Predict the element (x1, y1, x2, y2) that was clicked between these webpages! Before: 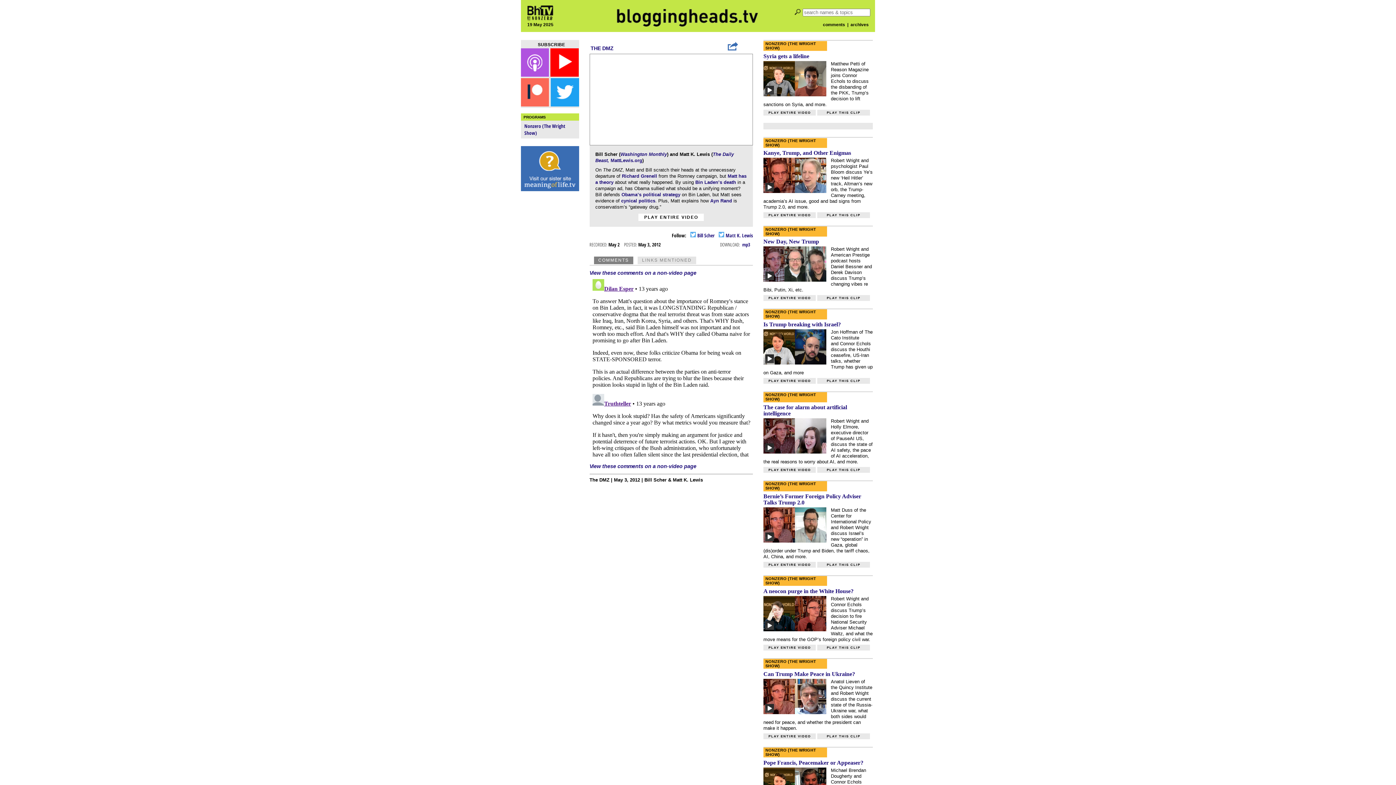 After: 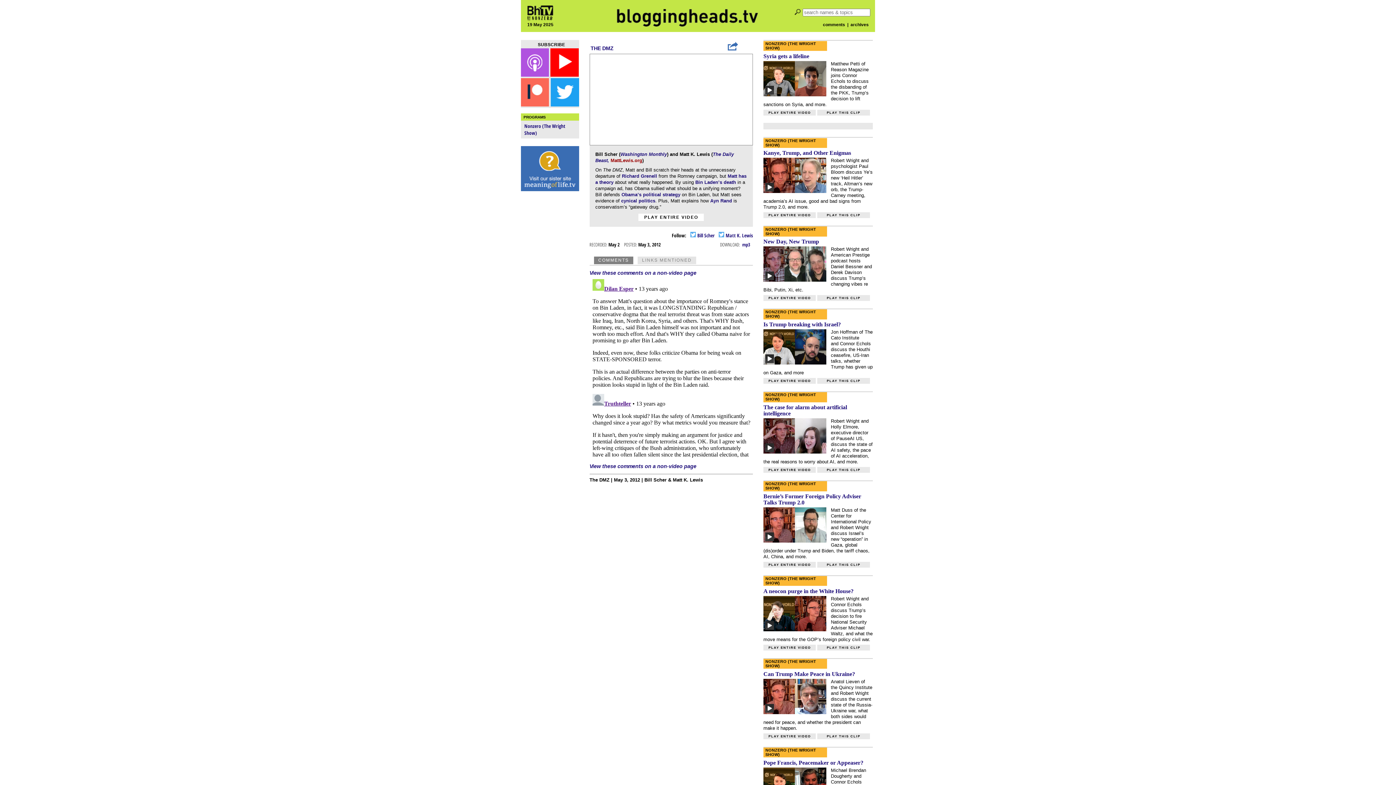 Action: label: MattLewis.org bbox: (610, 157, 642, 163)